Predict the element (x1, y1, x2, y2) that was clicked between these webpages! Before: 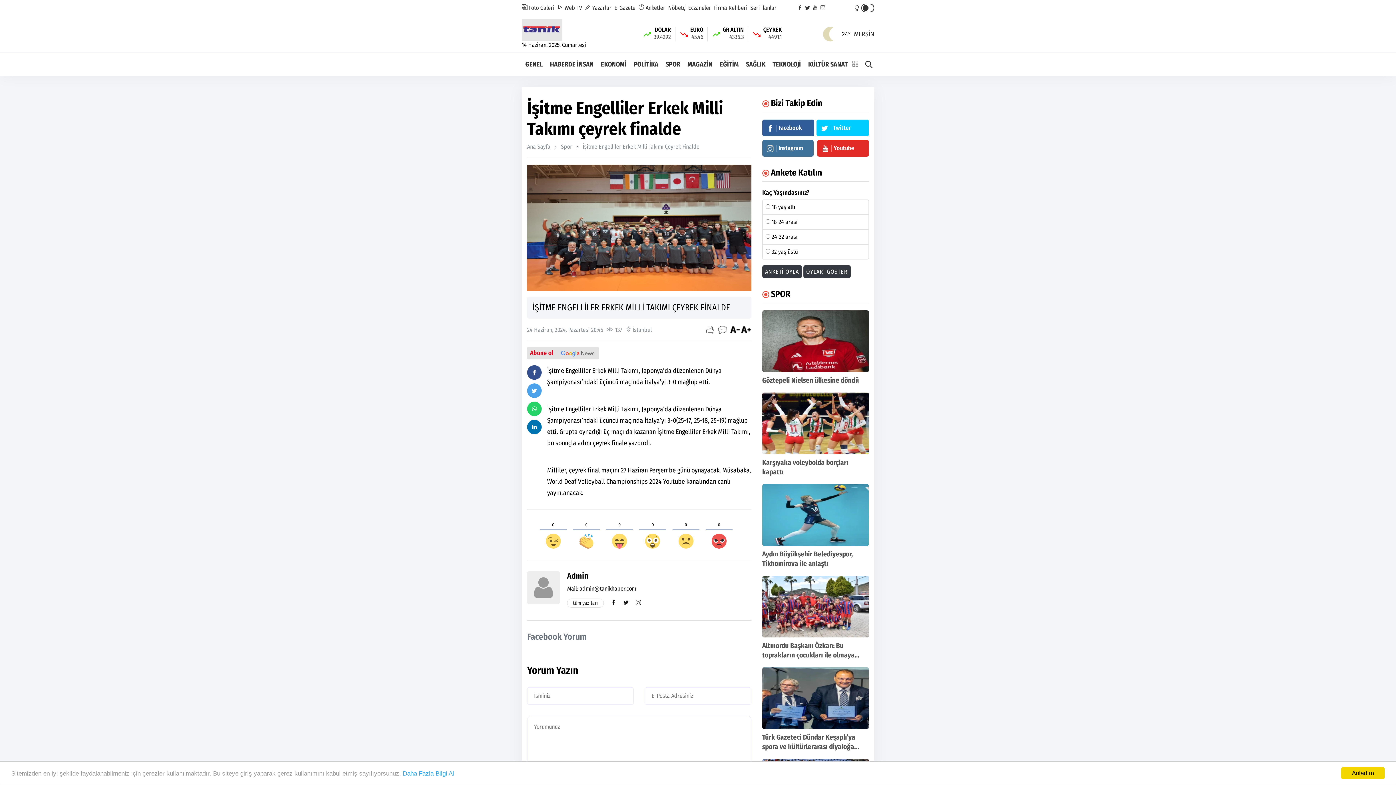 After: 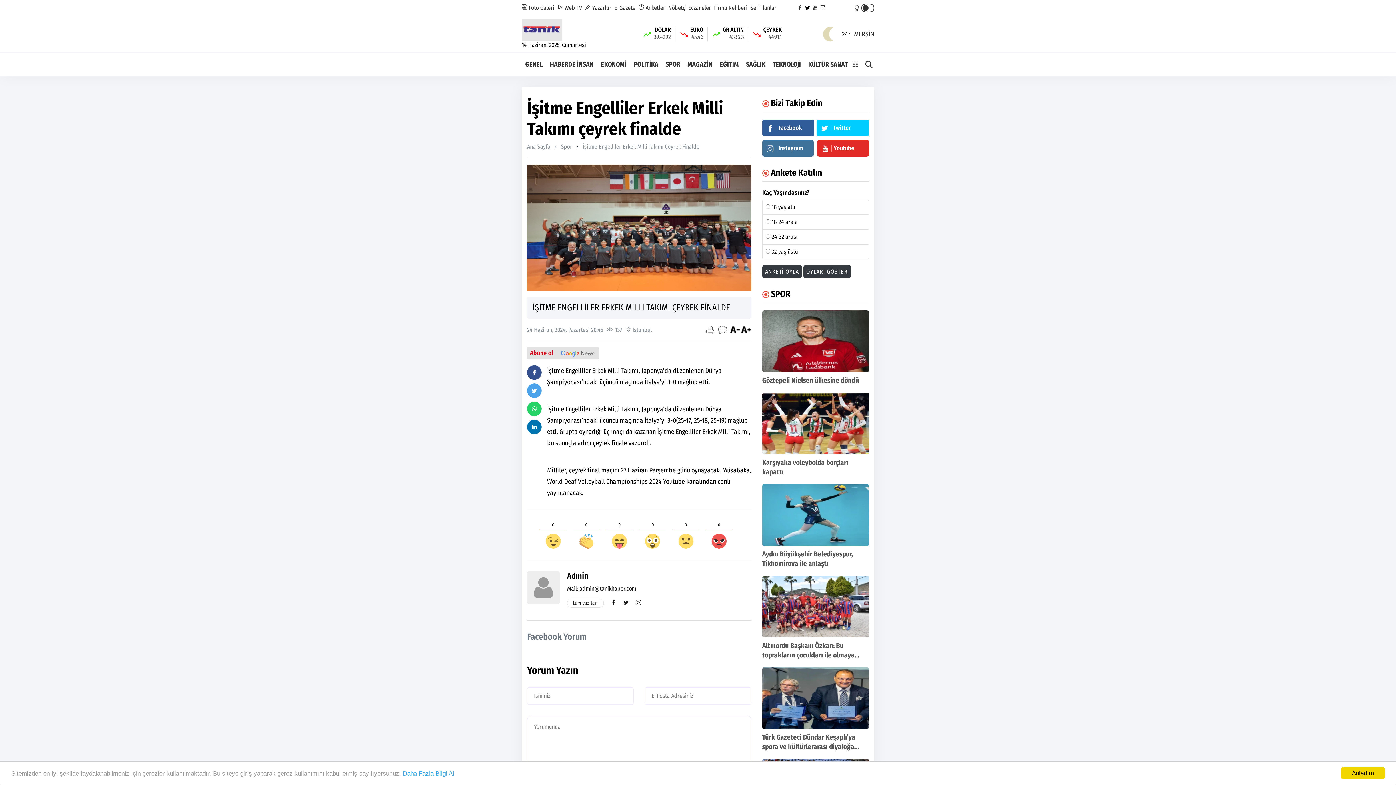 Action: bbox: (805, 5, 810, 10)